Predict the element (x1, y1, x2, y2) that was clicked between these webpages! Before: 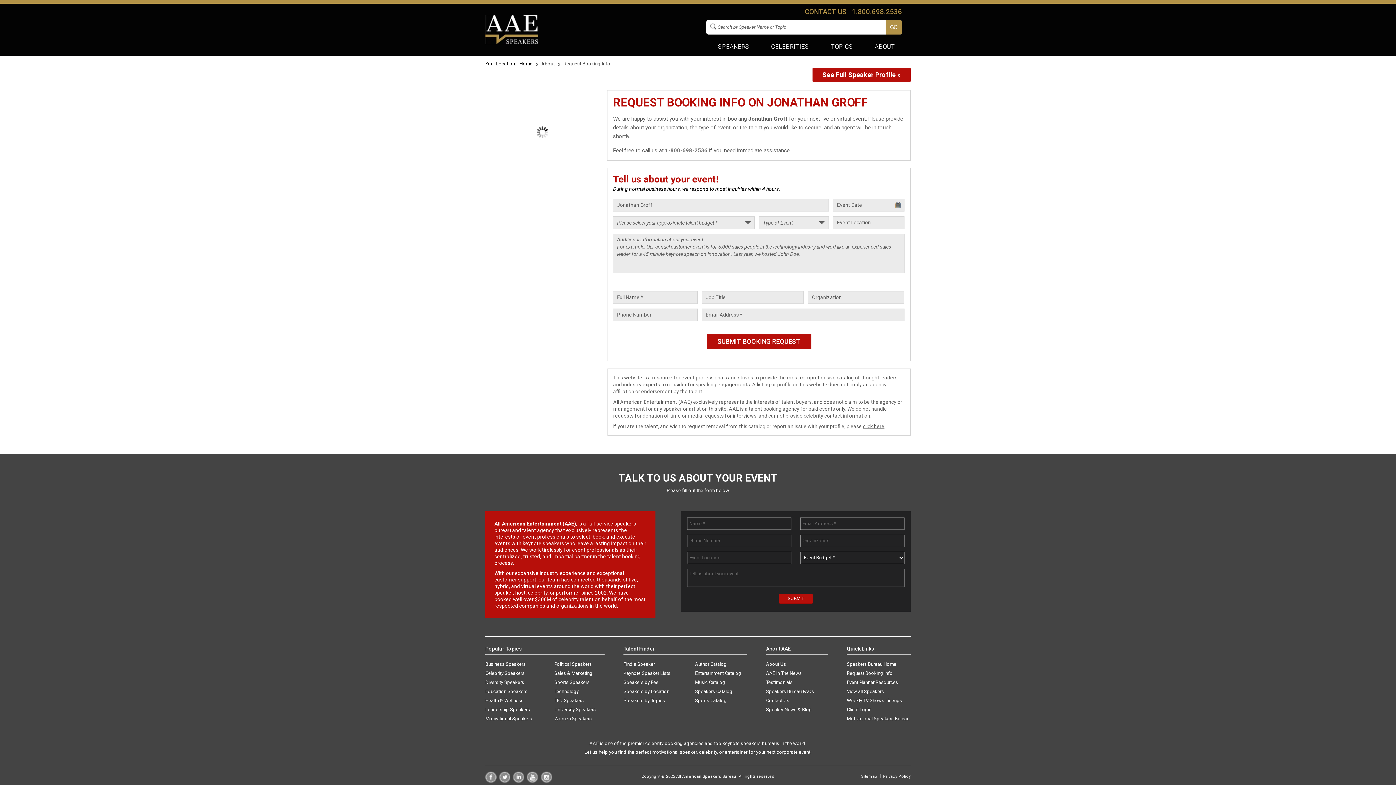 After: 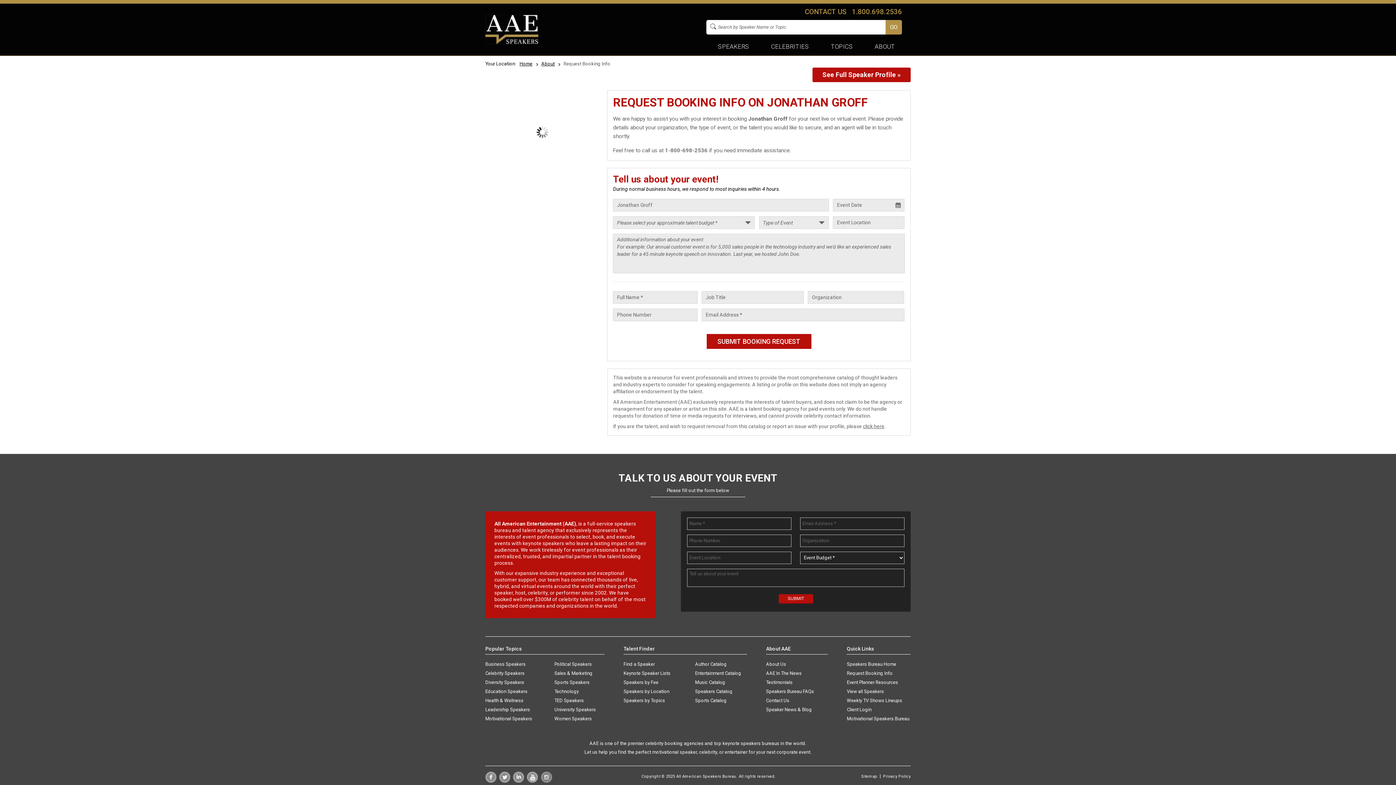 Action: bbox: (540, 778, 552, 784)